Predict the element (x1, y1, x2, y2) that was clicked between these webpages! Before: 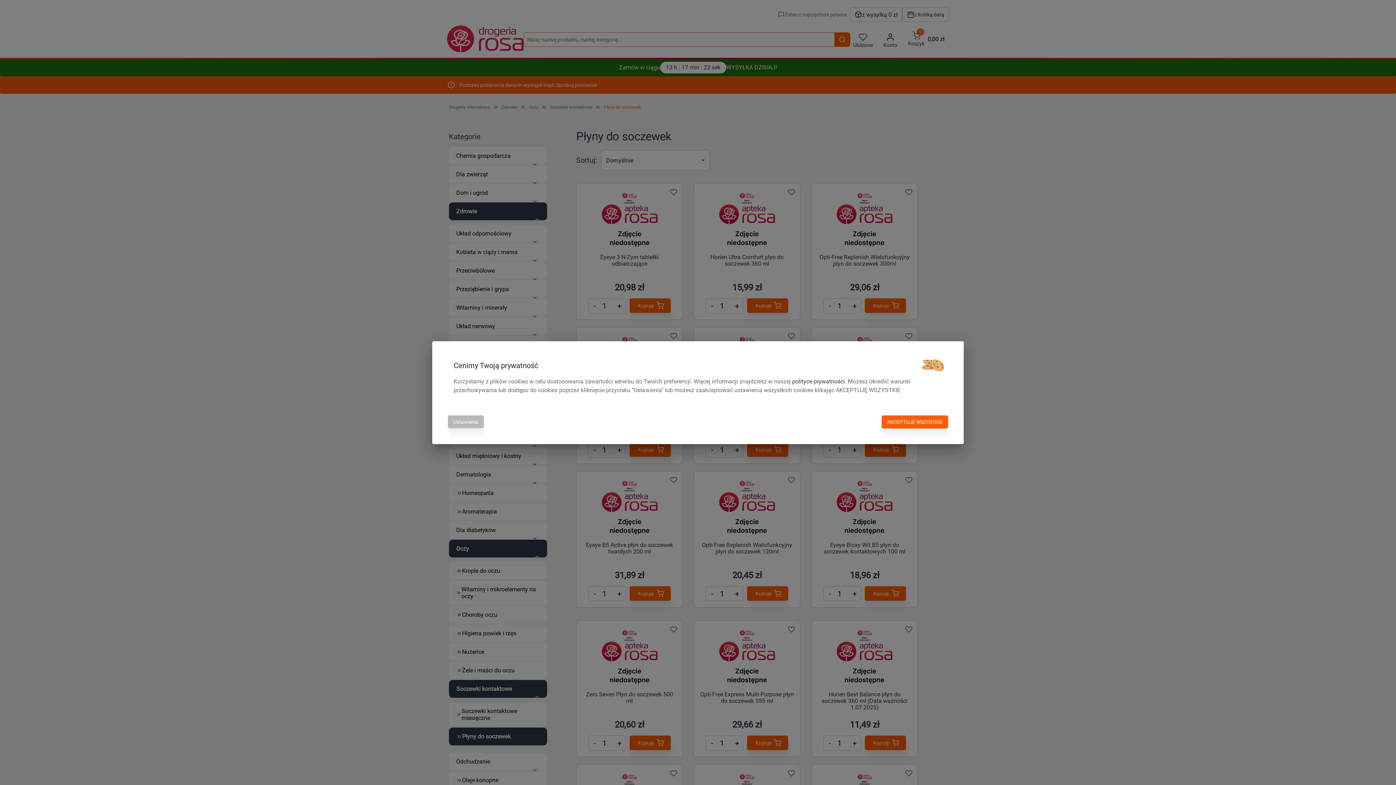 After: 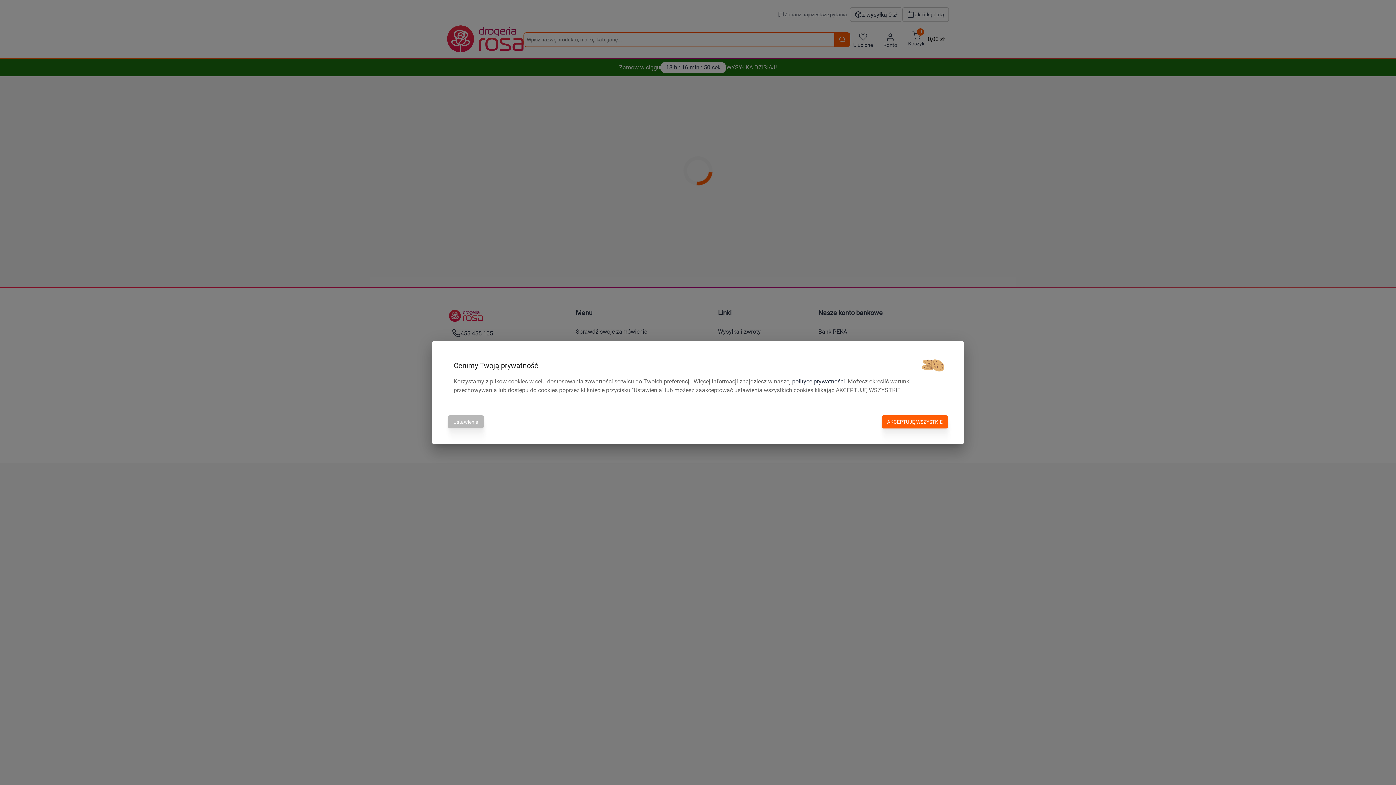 Action: bbox: (792, 378, 845, 384) label: polityce prywatności